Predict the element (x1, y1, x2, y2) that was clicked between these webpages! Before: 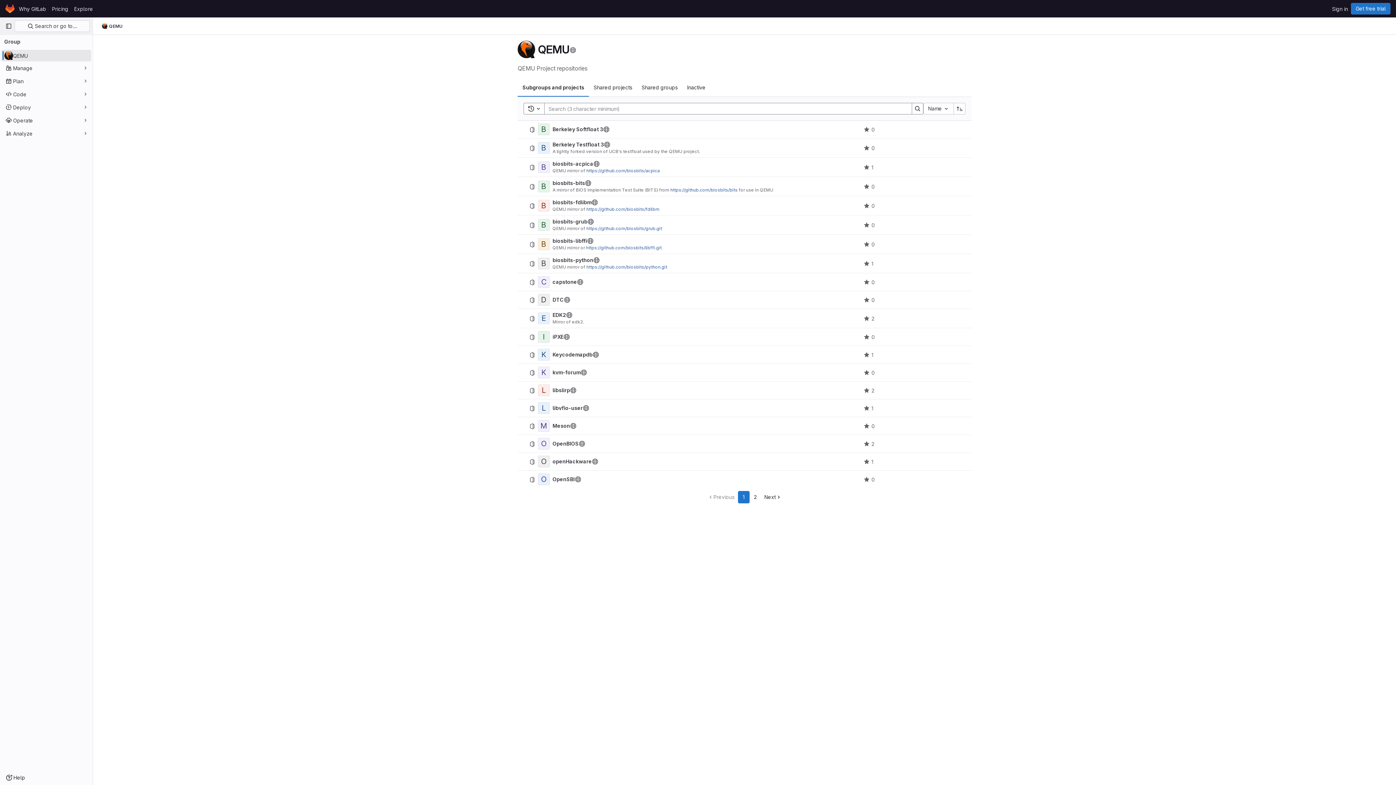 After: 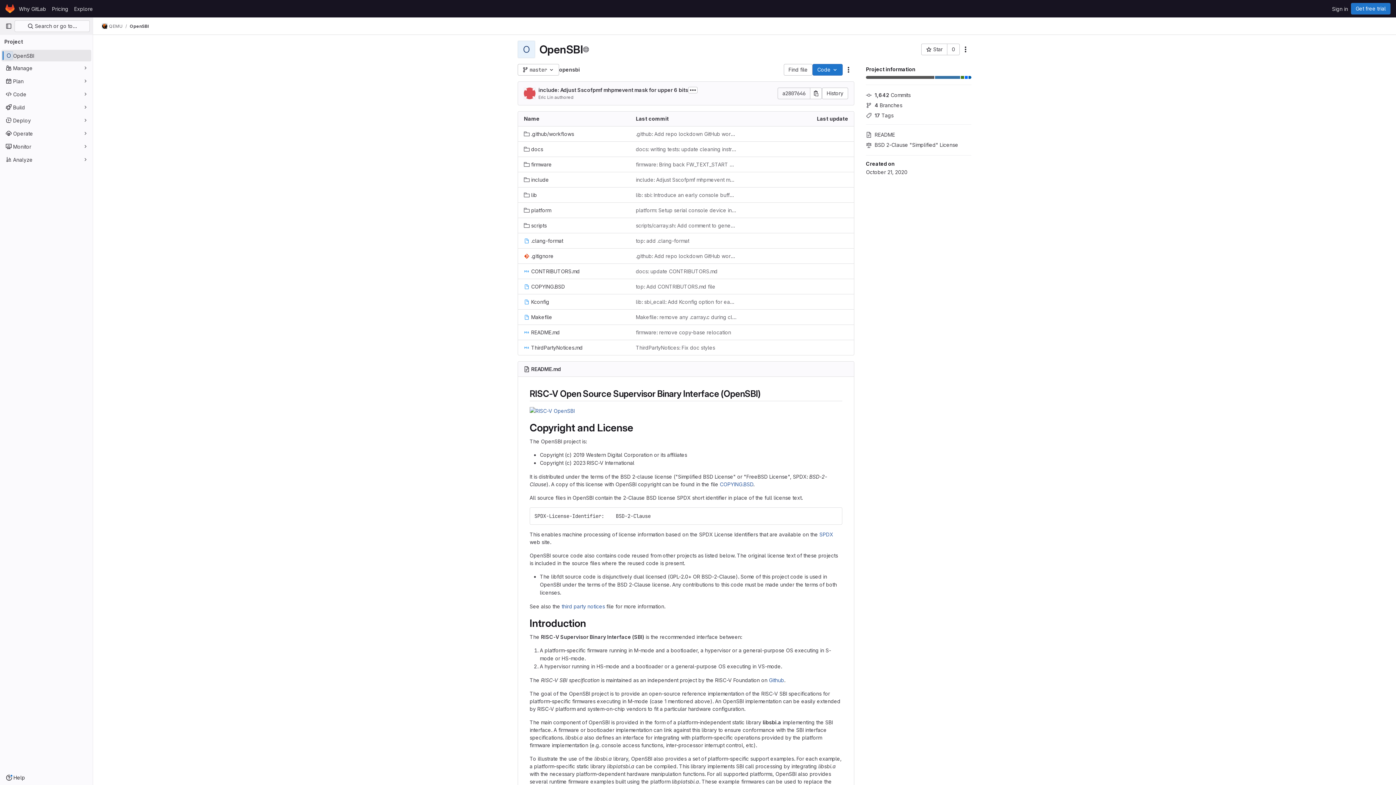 Action: bbox: (574, 476, 581, 482) label: Public - The project can be accessed without any authentication.